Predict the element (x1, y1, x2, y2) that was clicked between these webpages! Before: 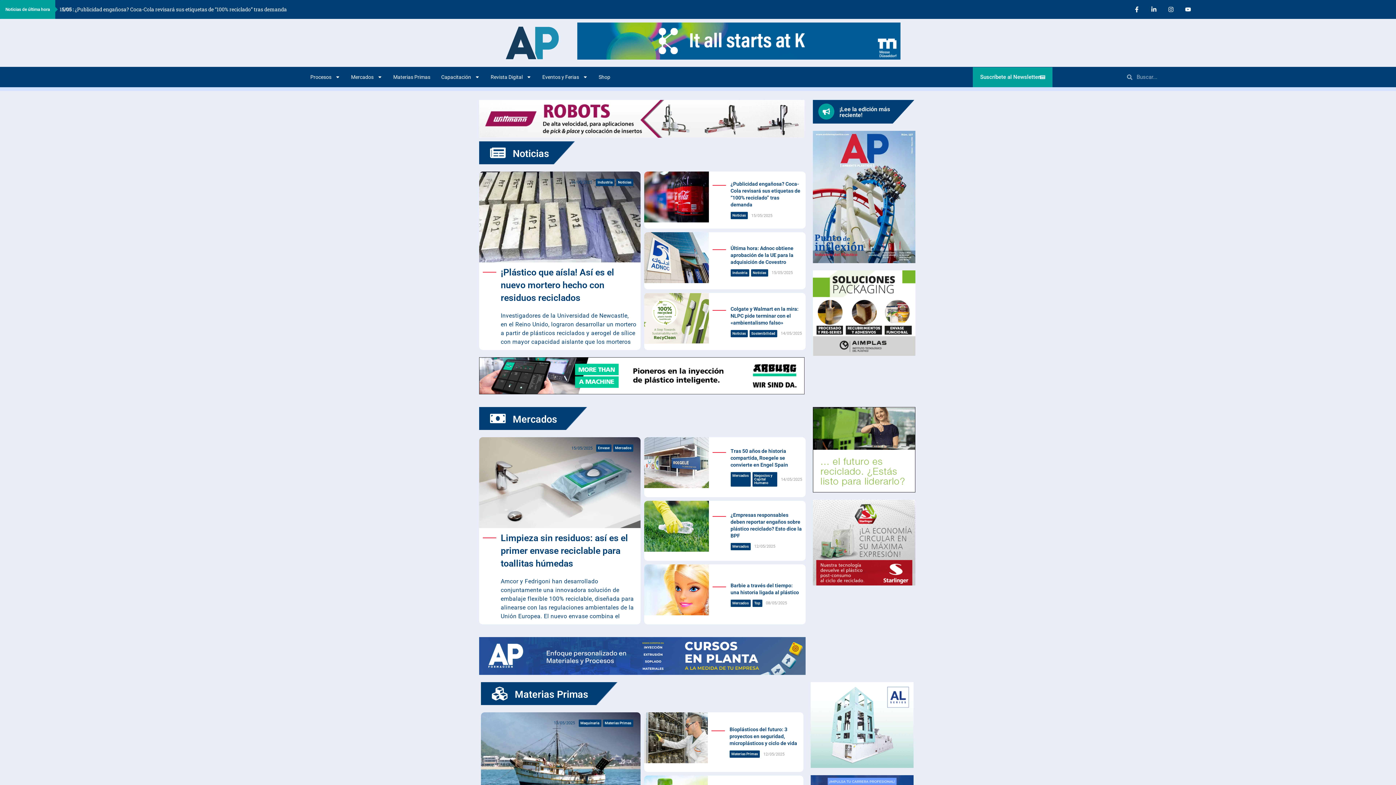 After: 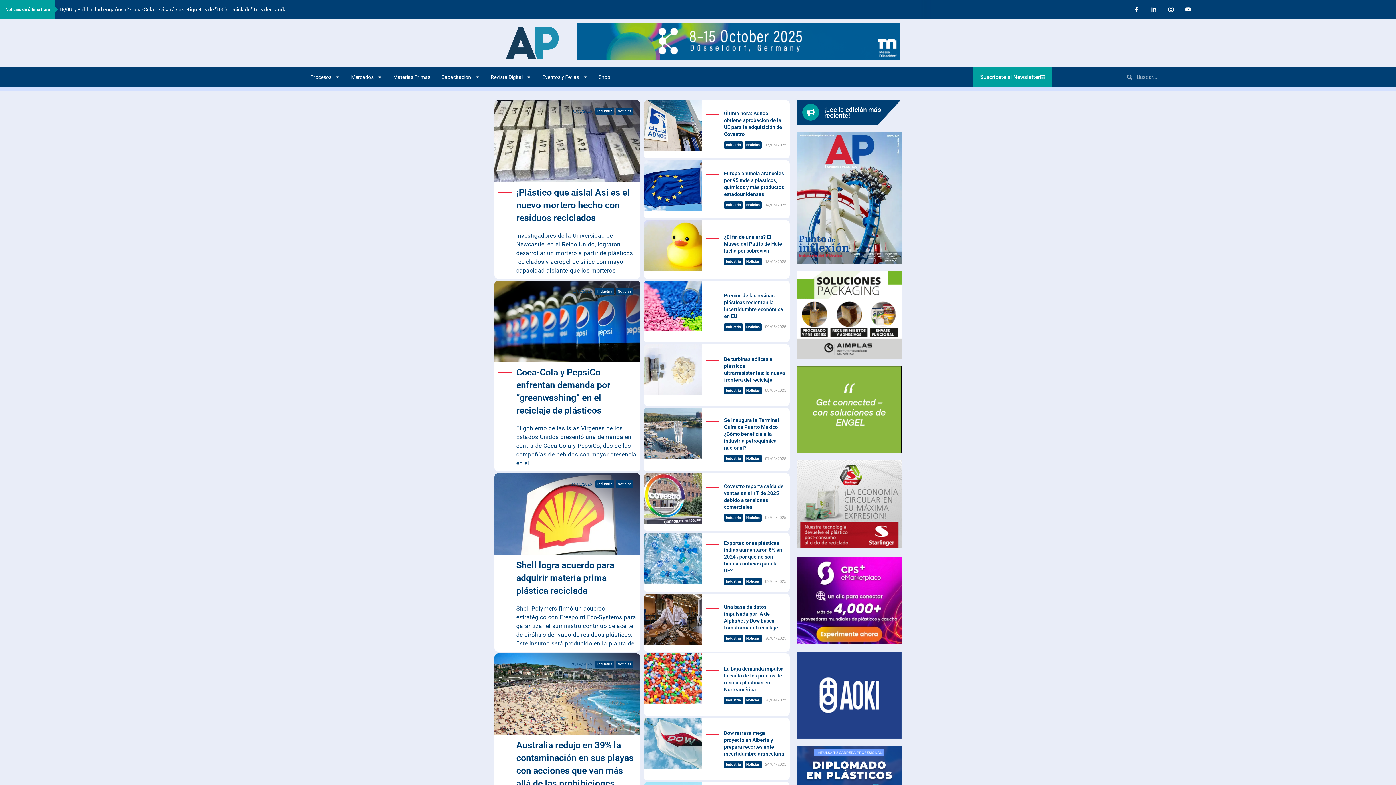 Action: bbox: (595, 178, 614, 186) label: Industria